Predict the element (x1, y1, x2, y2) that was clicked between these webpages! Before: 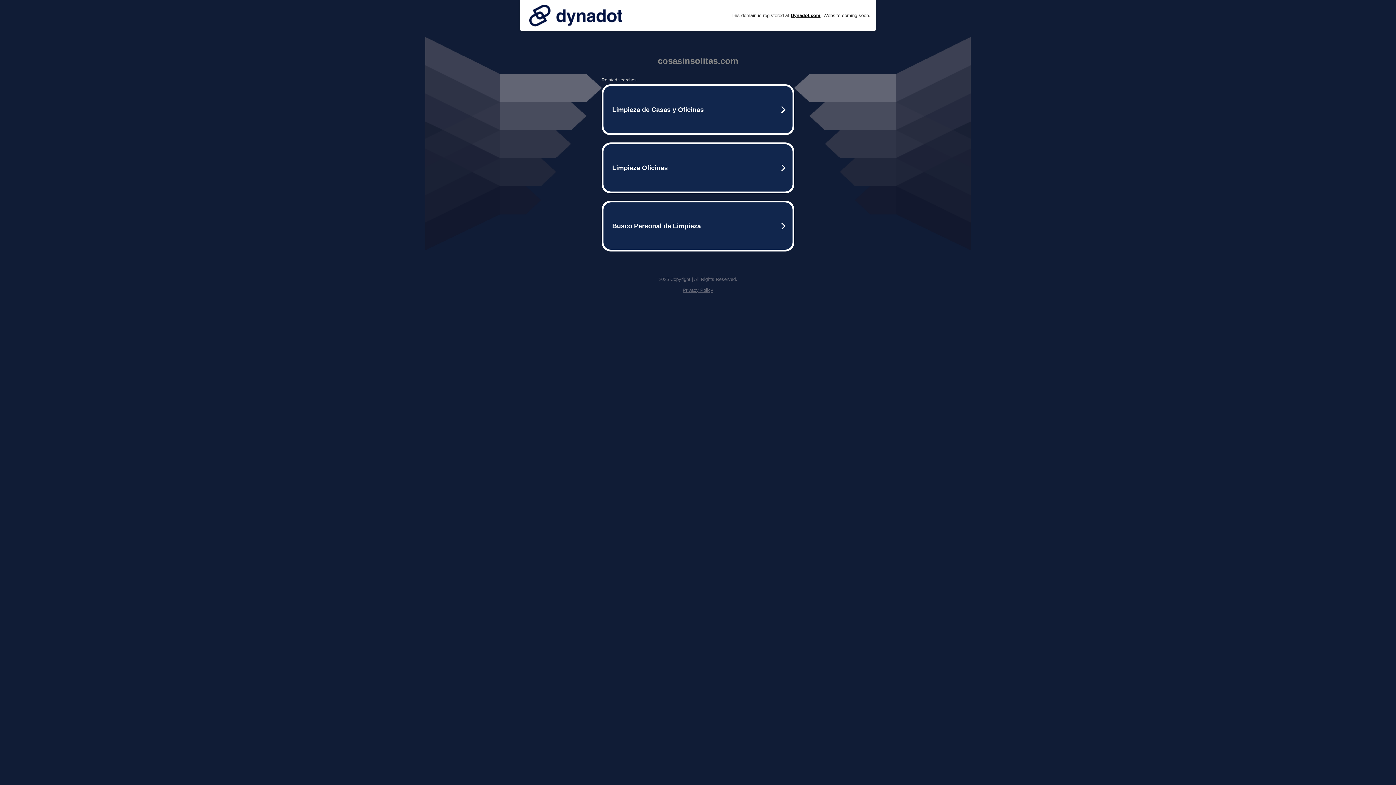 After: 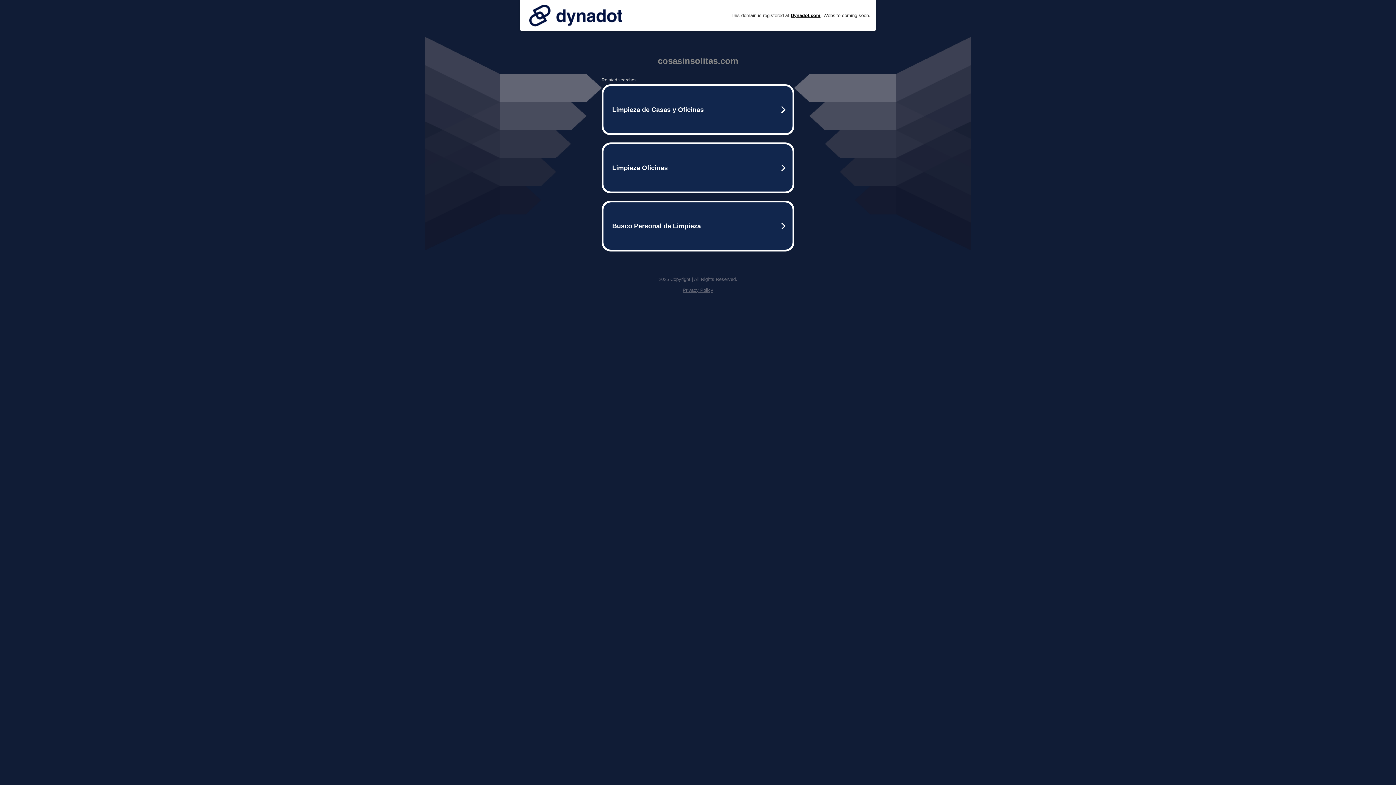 Action: bbox: (682, 287, 713, 293) label: Privacy Policy